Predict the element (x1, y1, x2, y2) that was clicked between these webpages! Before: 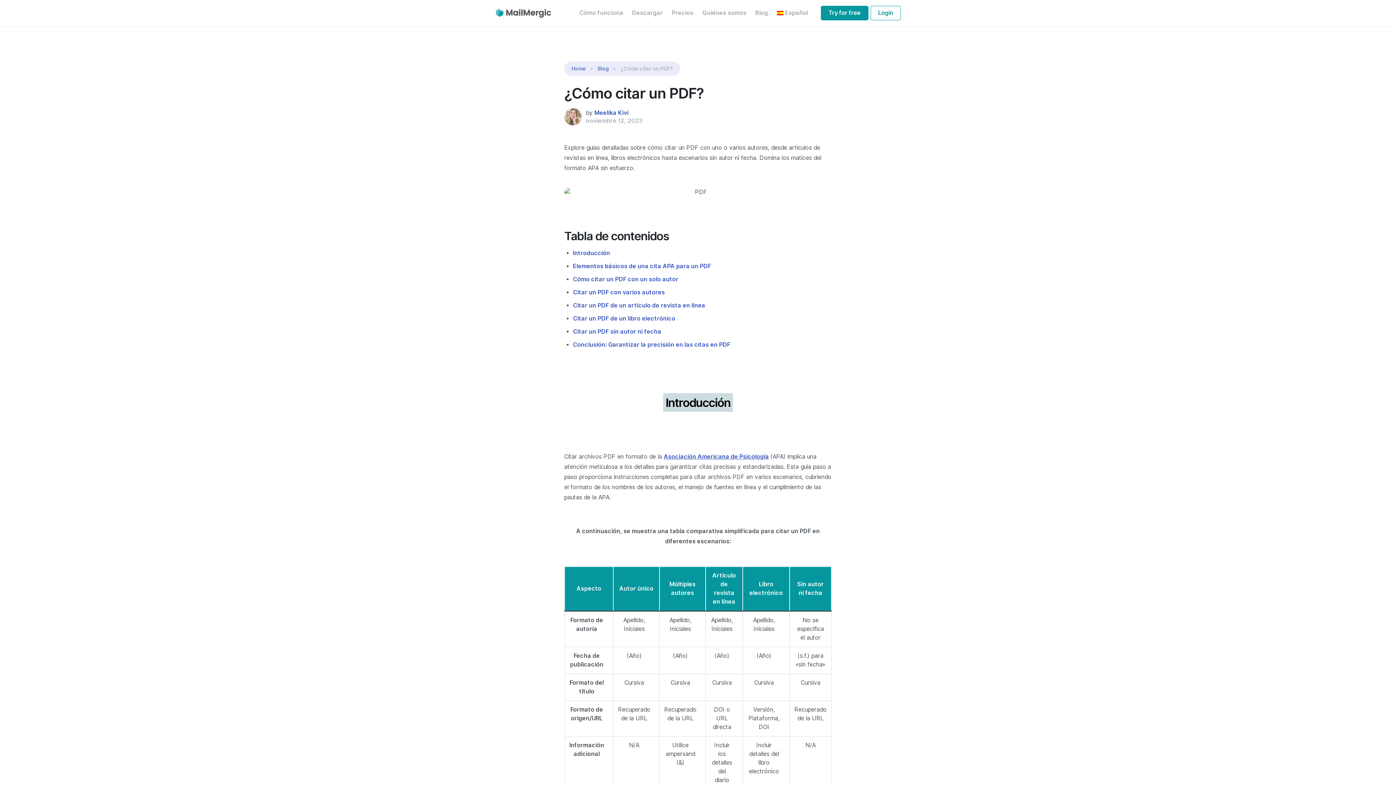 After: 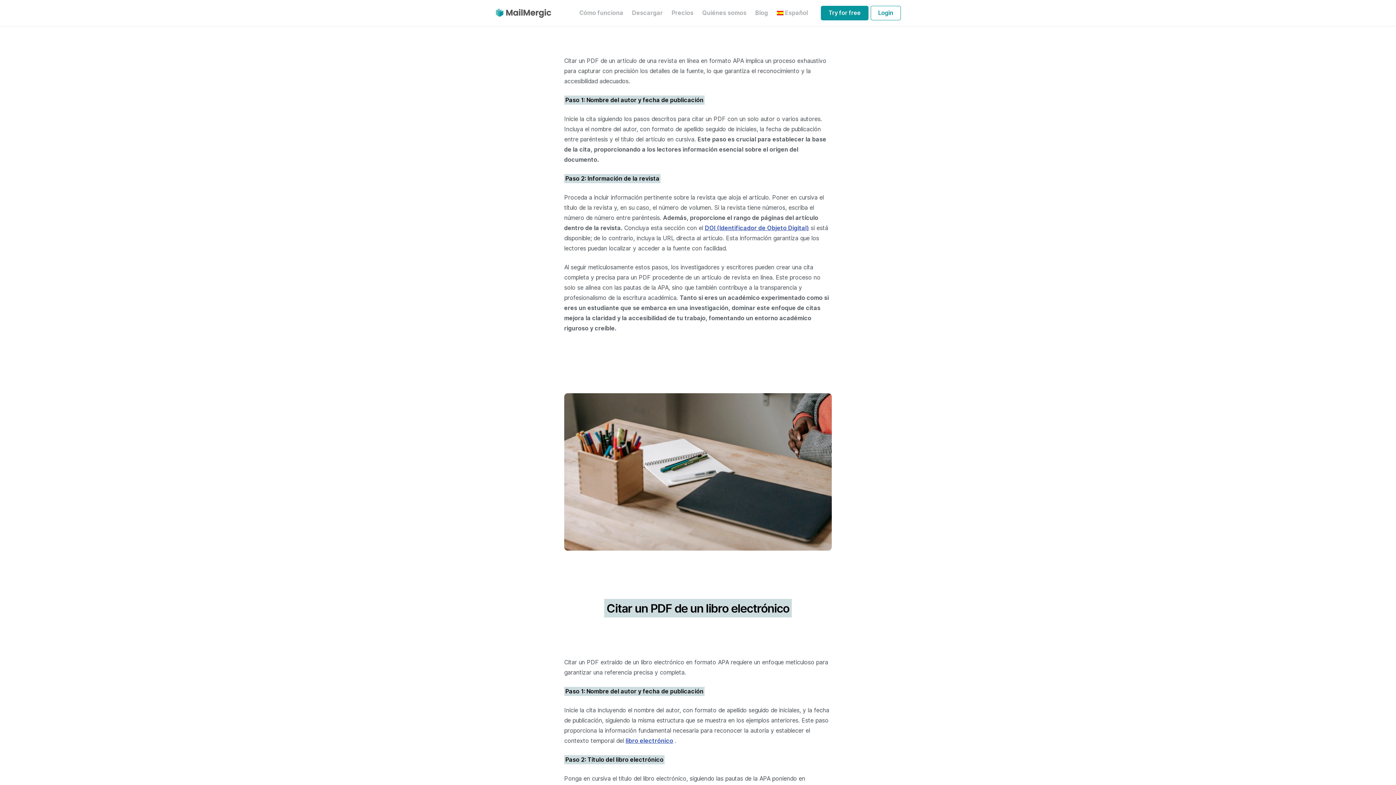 Action: bbox: (573, 302, 705, 309) label: Citar un PDF de un artículo de revista en línea